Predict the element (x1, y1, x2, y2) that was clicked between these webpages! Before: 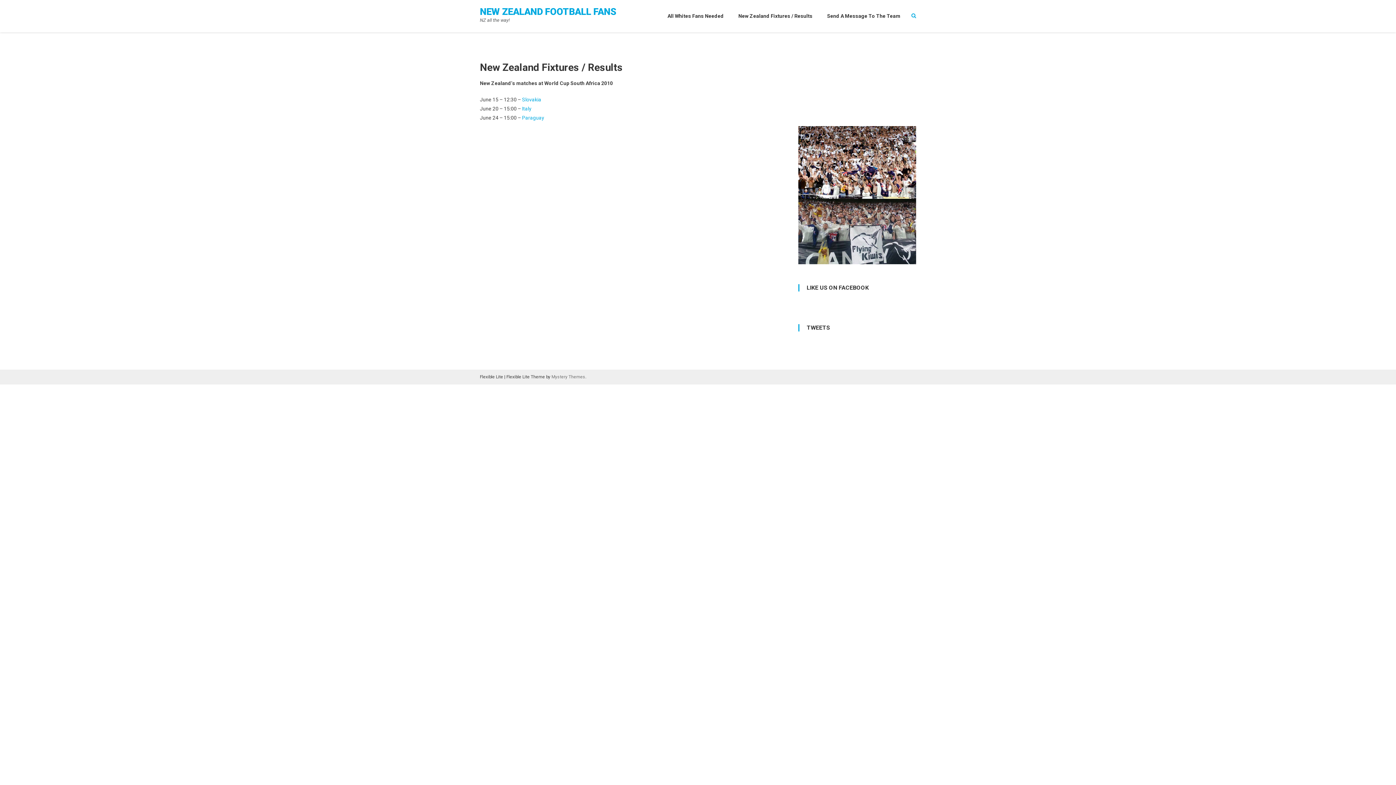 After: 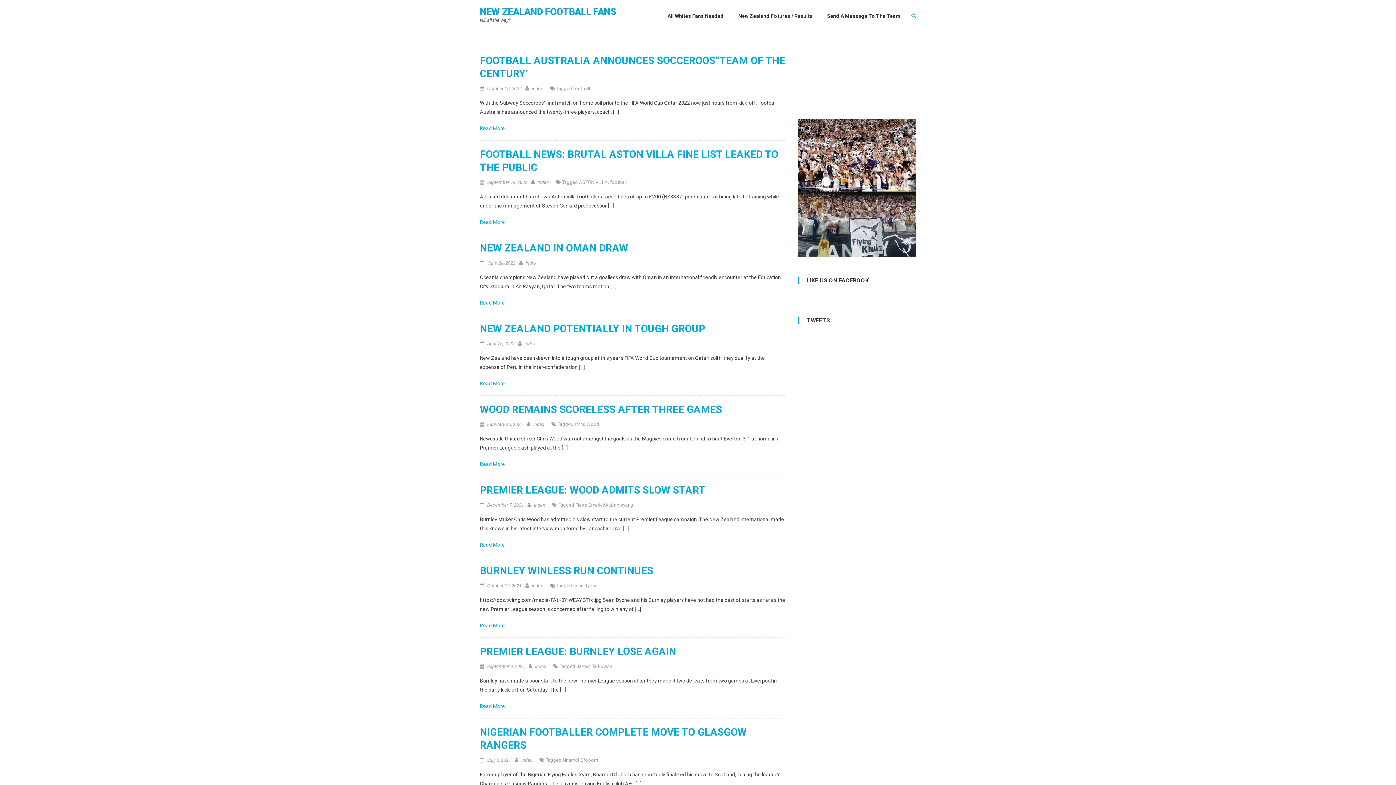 Action: label: NEW ZEALAND FOOTBALL FANS bbox: (480, 7, 616, 16)